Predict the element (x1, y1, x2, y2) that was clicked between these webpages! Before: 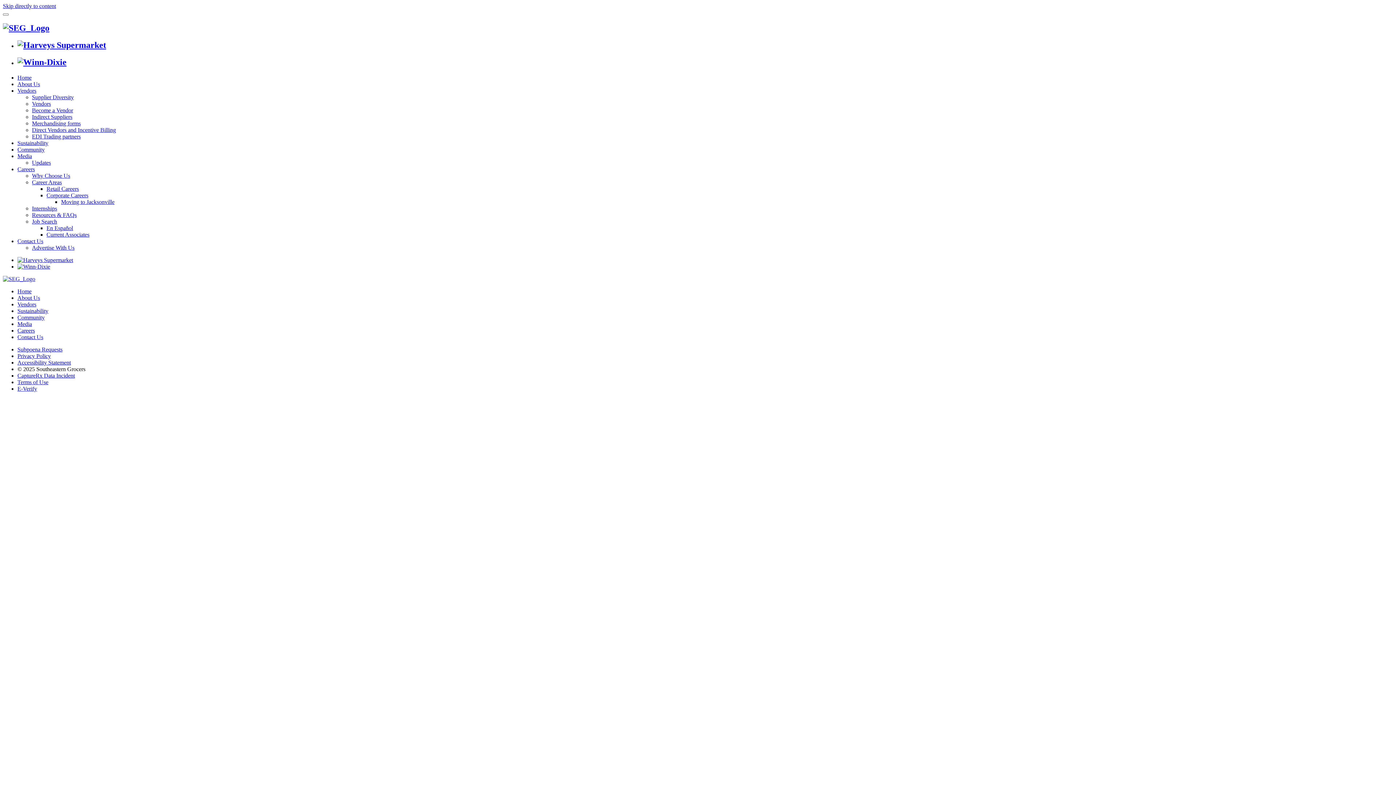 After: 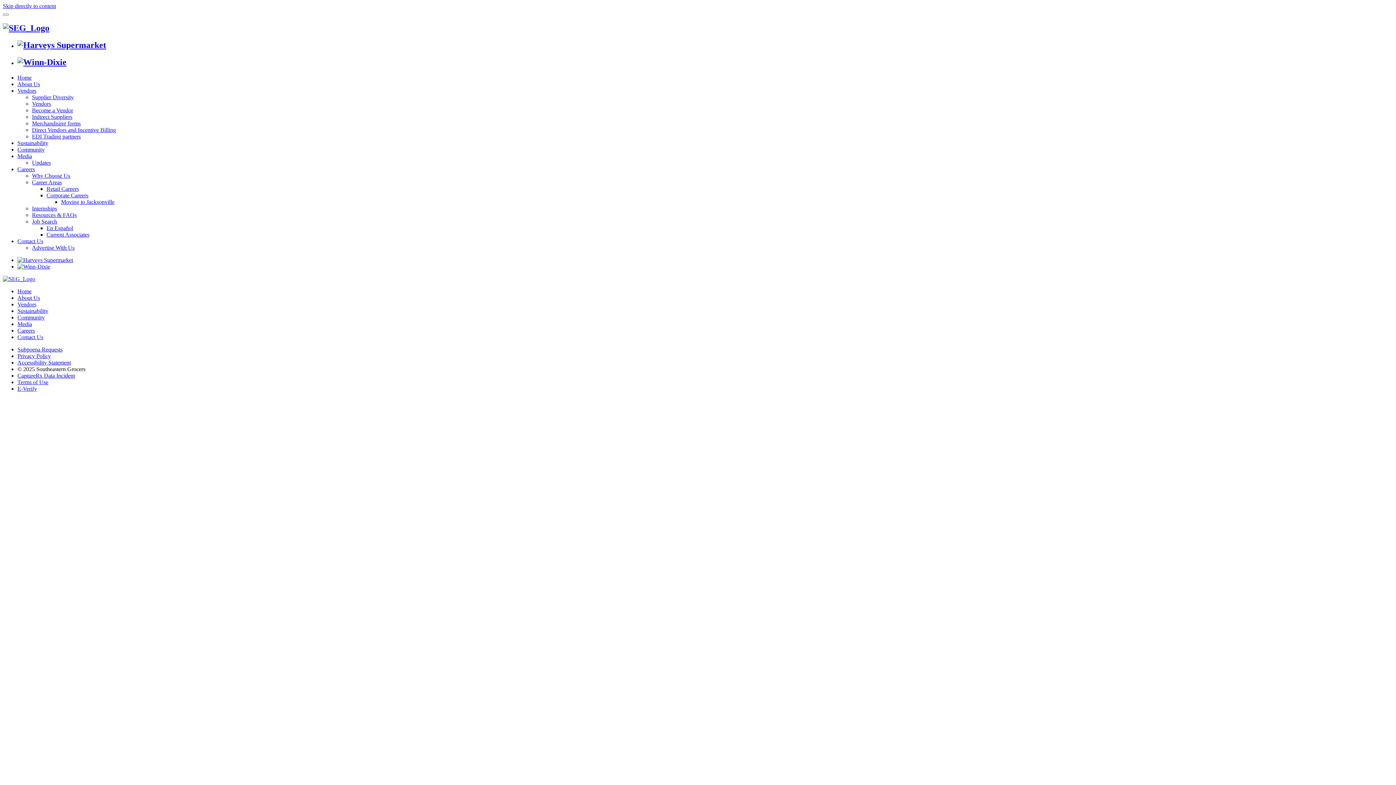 Action: bbox: (17, 263, 50, 269)